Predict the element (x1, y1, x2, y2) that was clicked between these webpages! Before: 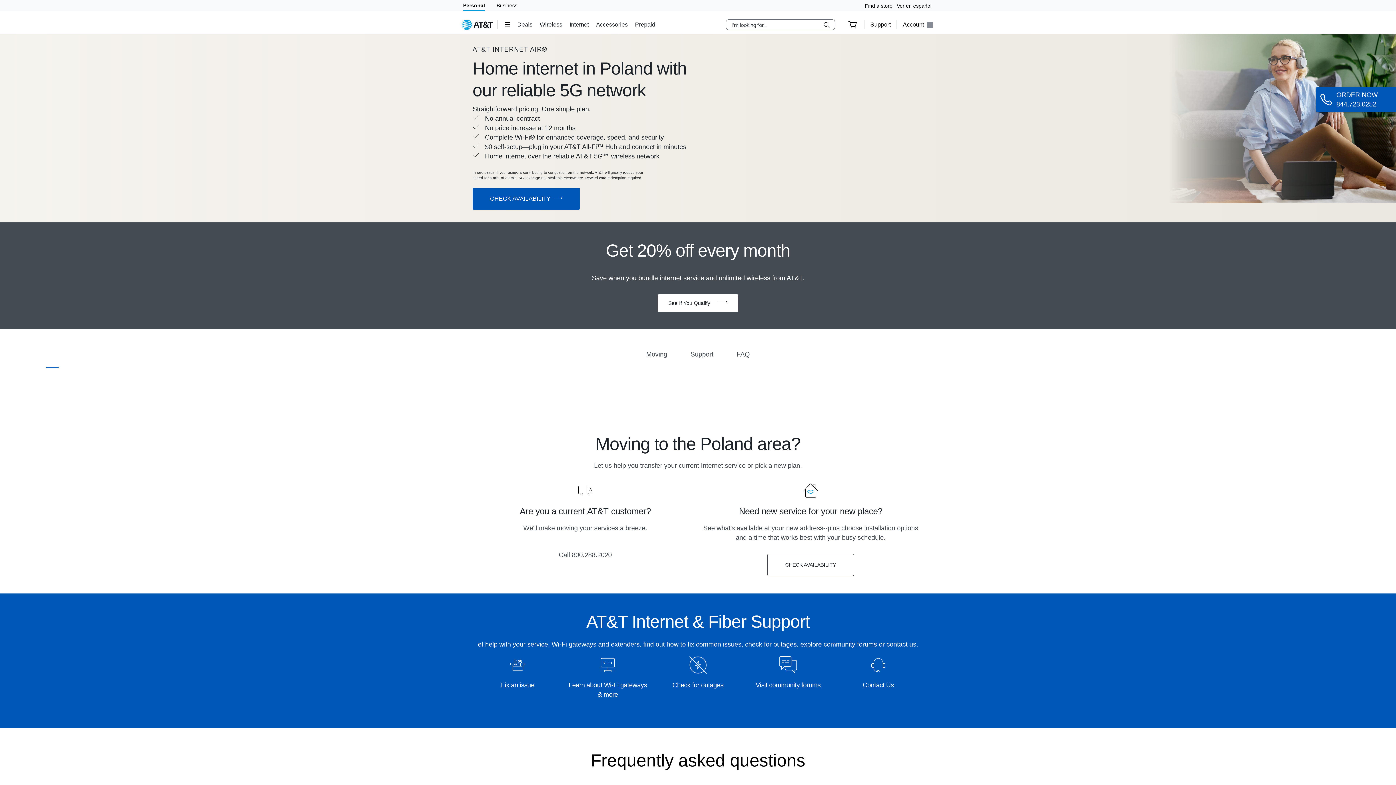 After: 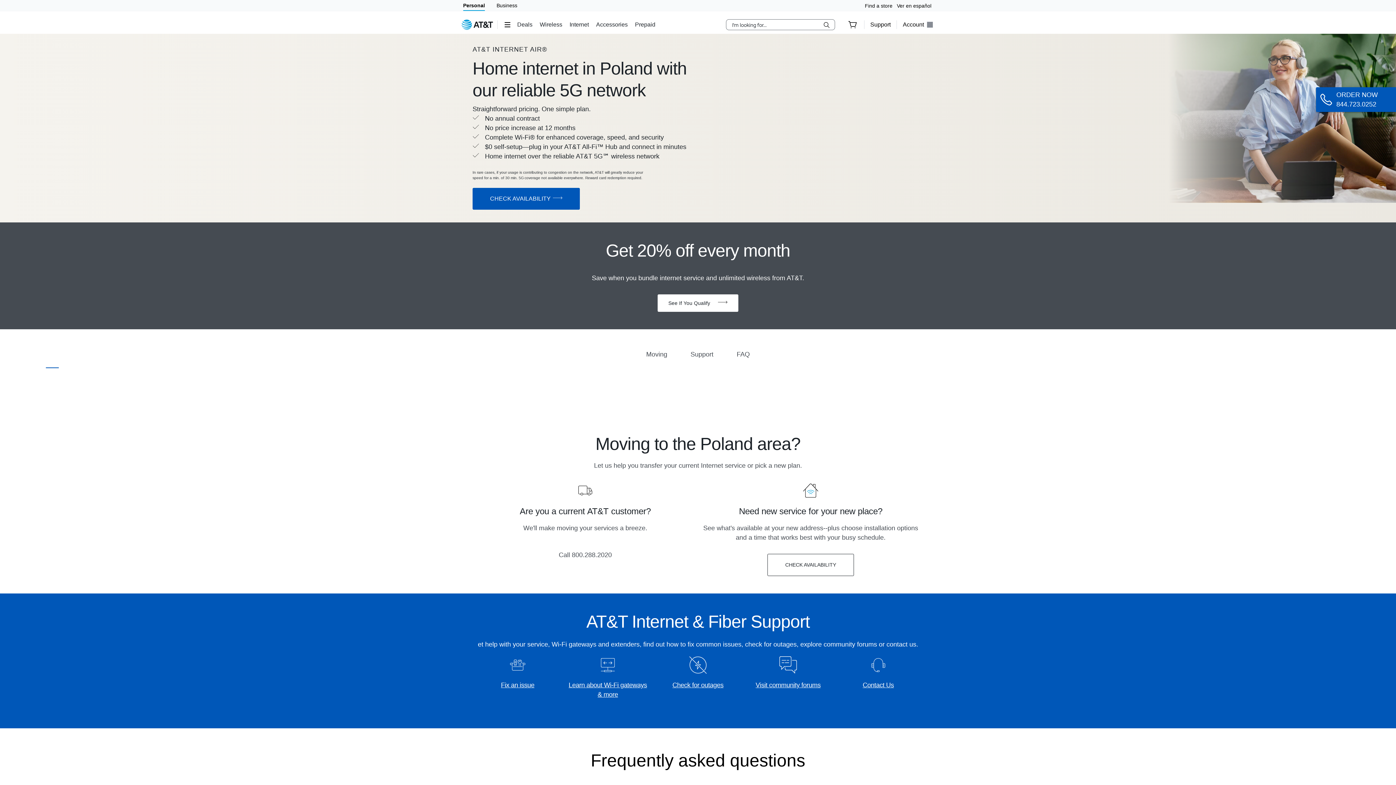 Action: label: Moving bbox: (634, 349, 679, 361)